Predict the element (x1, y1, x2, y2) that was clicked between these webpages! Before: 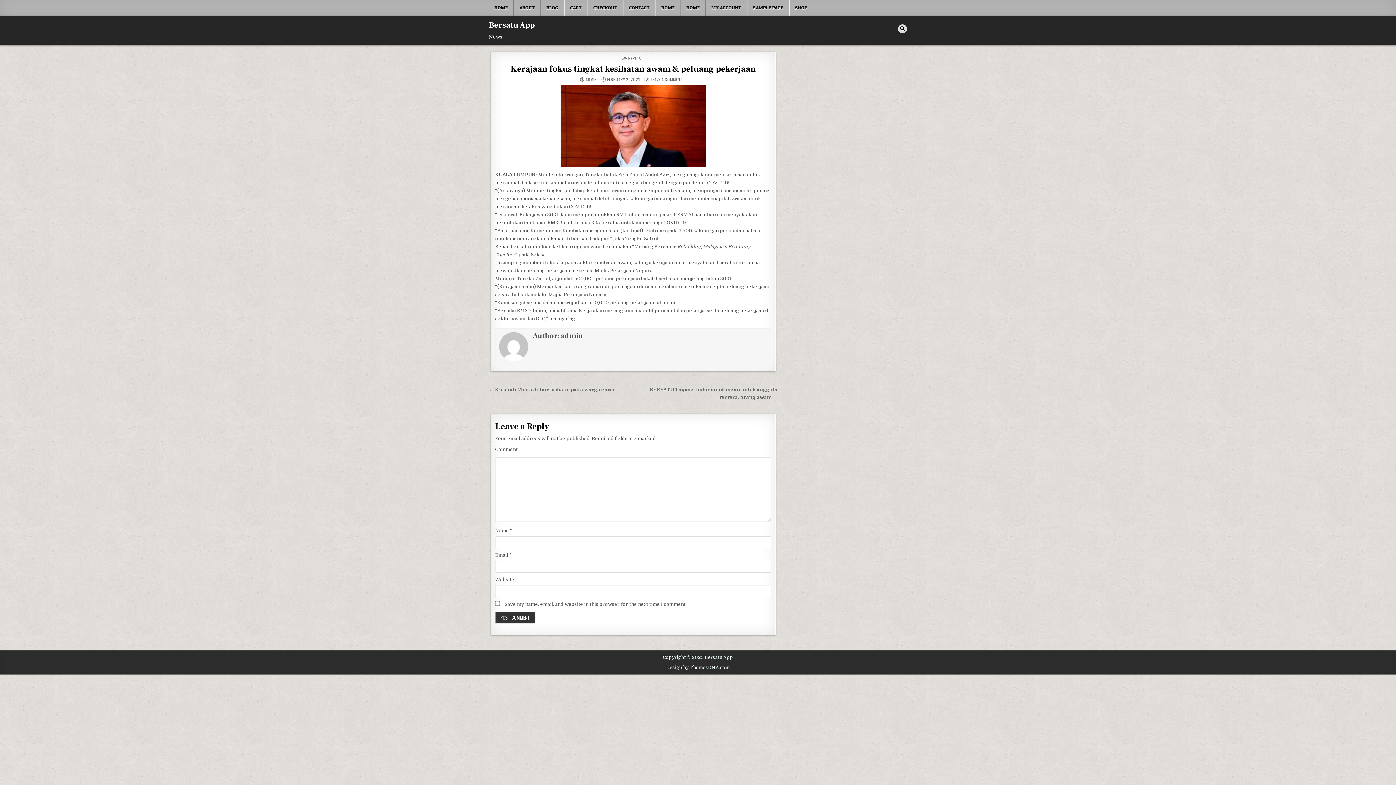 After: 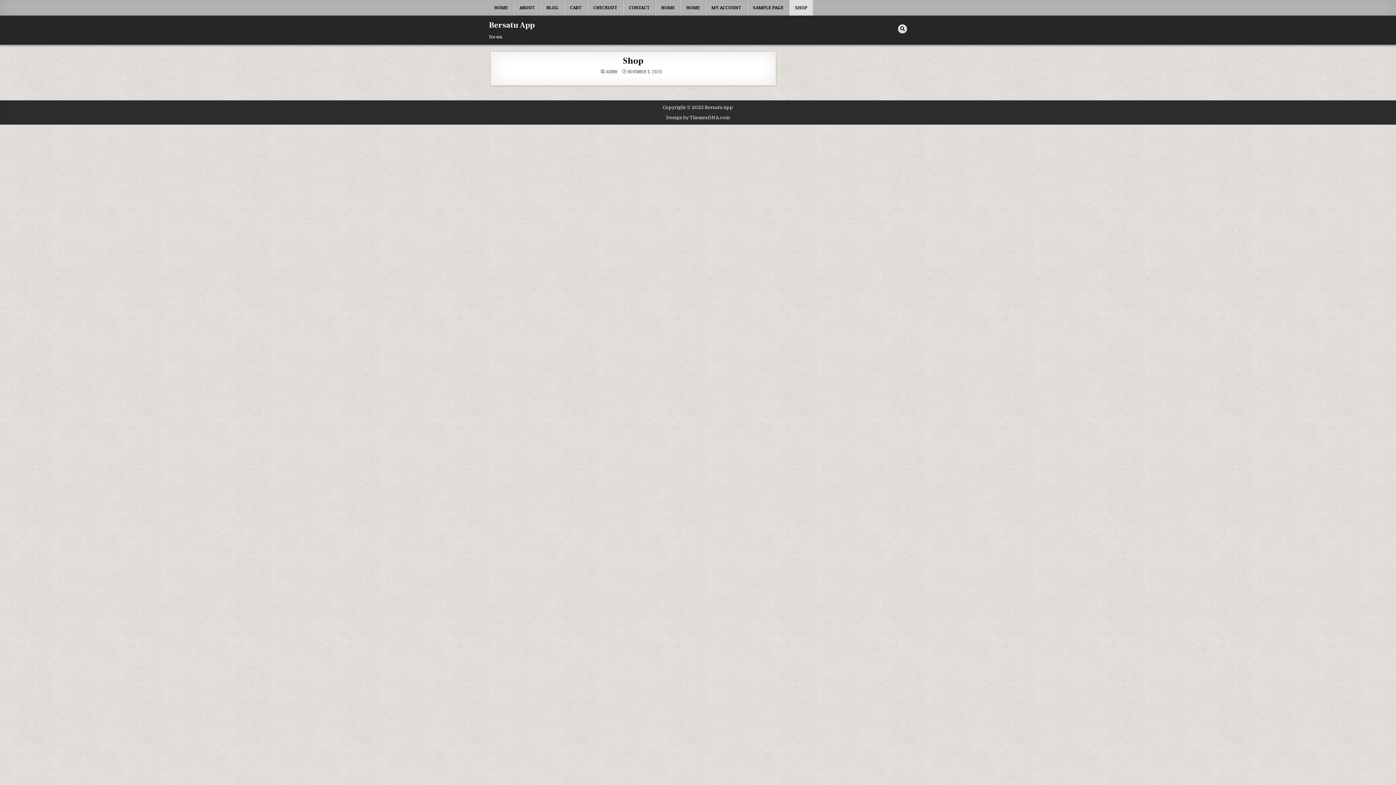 Action: label: SHOP bbox: (789, 0, 813, 15)